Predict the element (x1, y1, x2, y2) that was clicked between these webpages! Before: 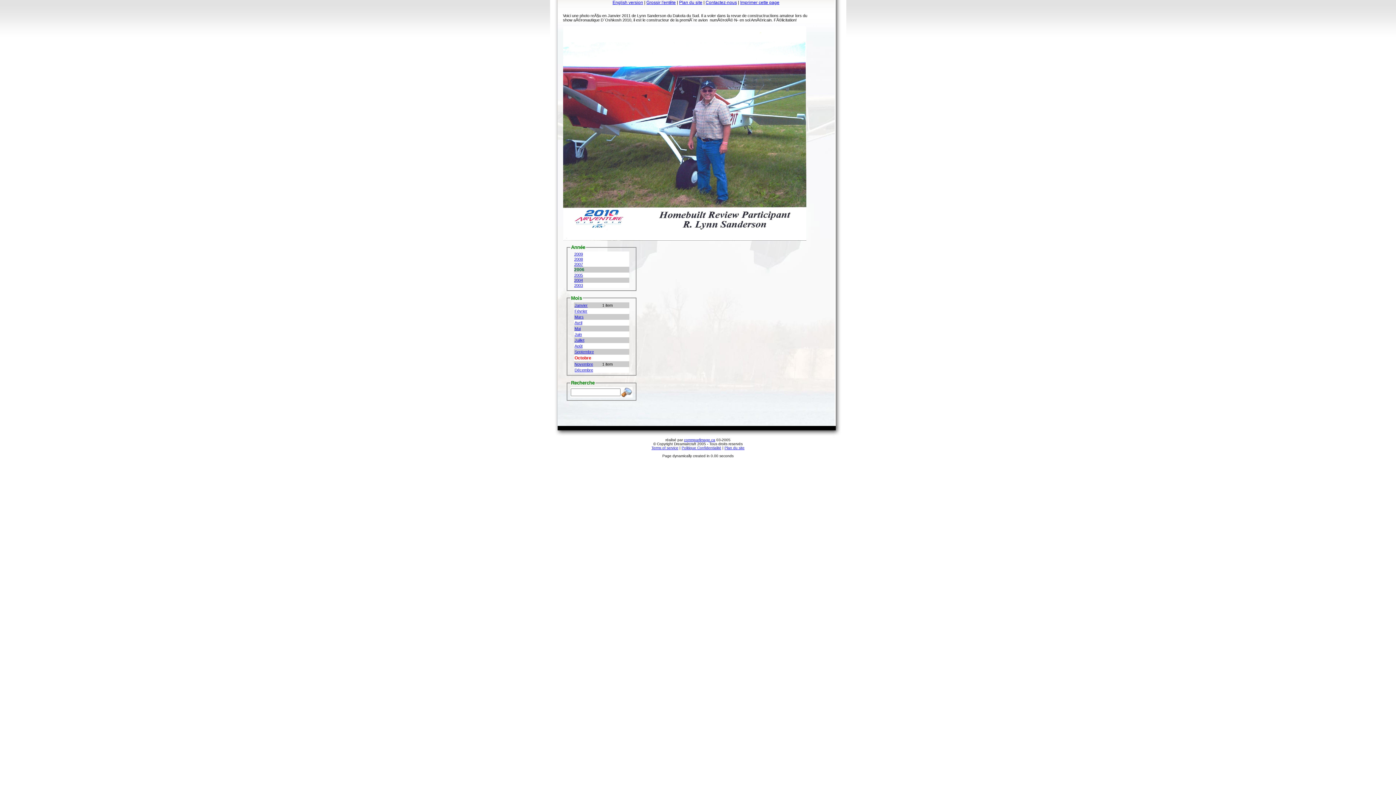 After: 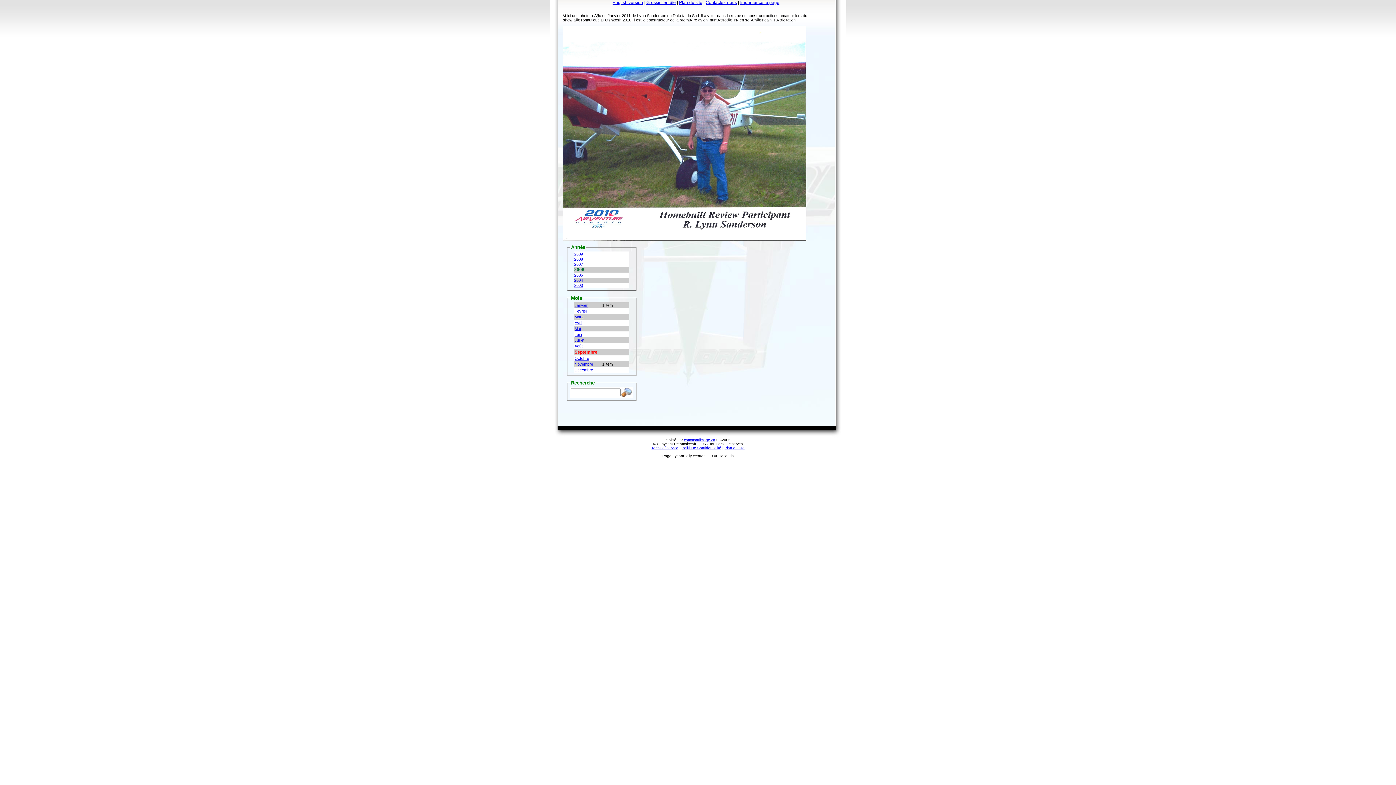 Action: bbox: (574, 349, 594, 354) label: Septembre